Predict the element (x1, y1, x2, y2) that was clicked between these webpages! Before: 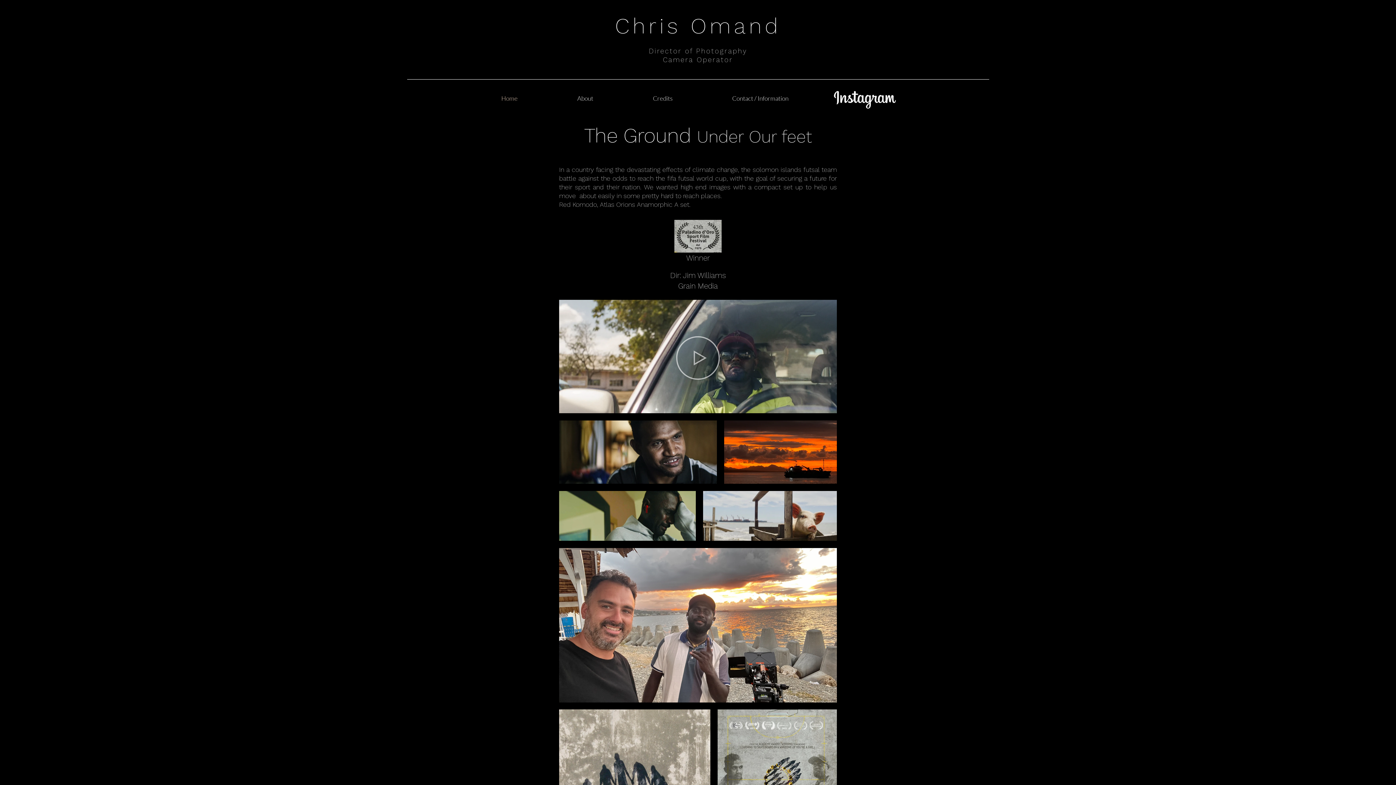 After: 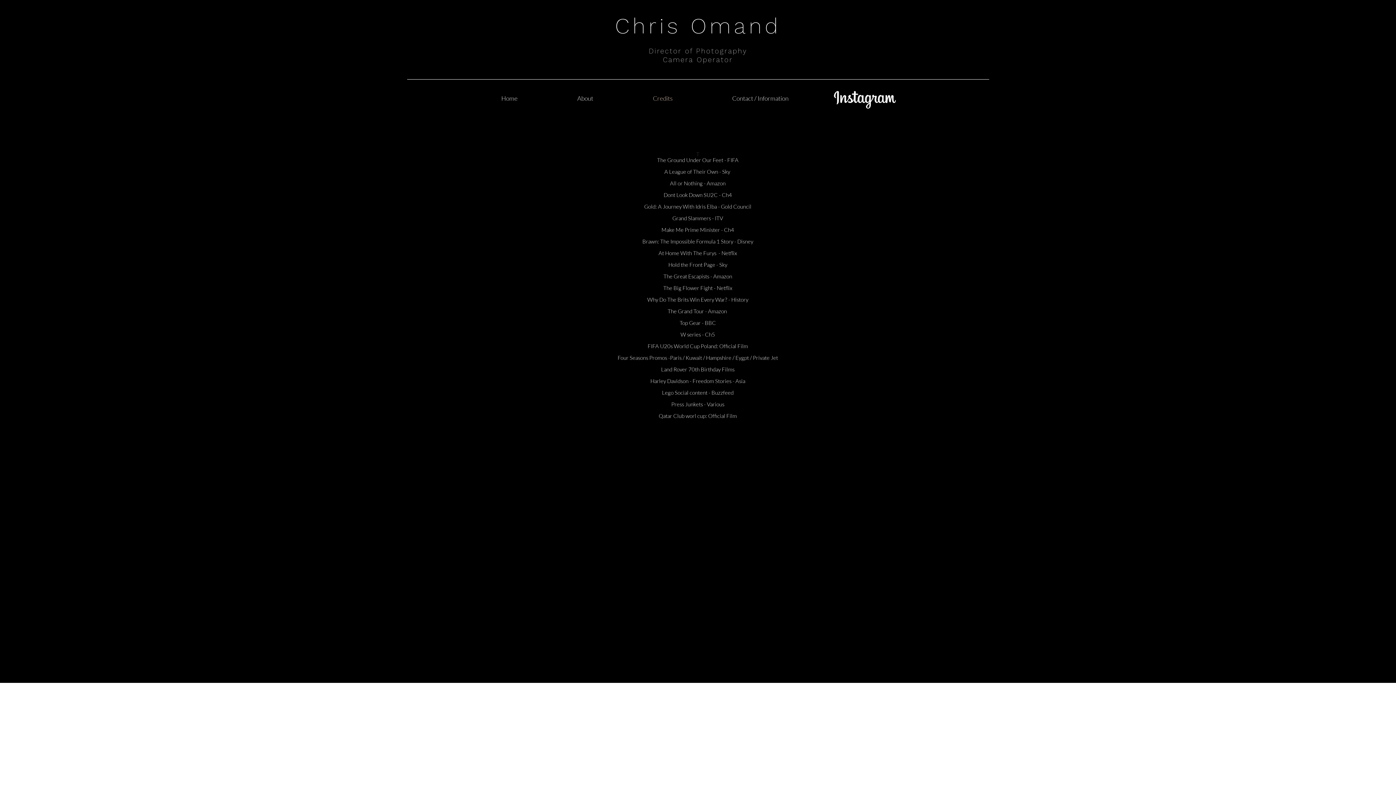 Action: bbox: (623, 89, 702, 107) label: Credits